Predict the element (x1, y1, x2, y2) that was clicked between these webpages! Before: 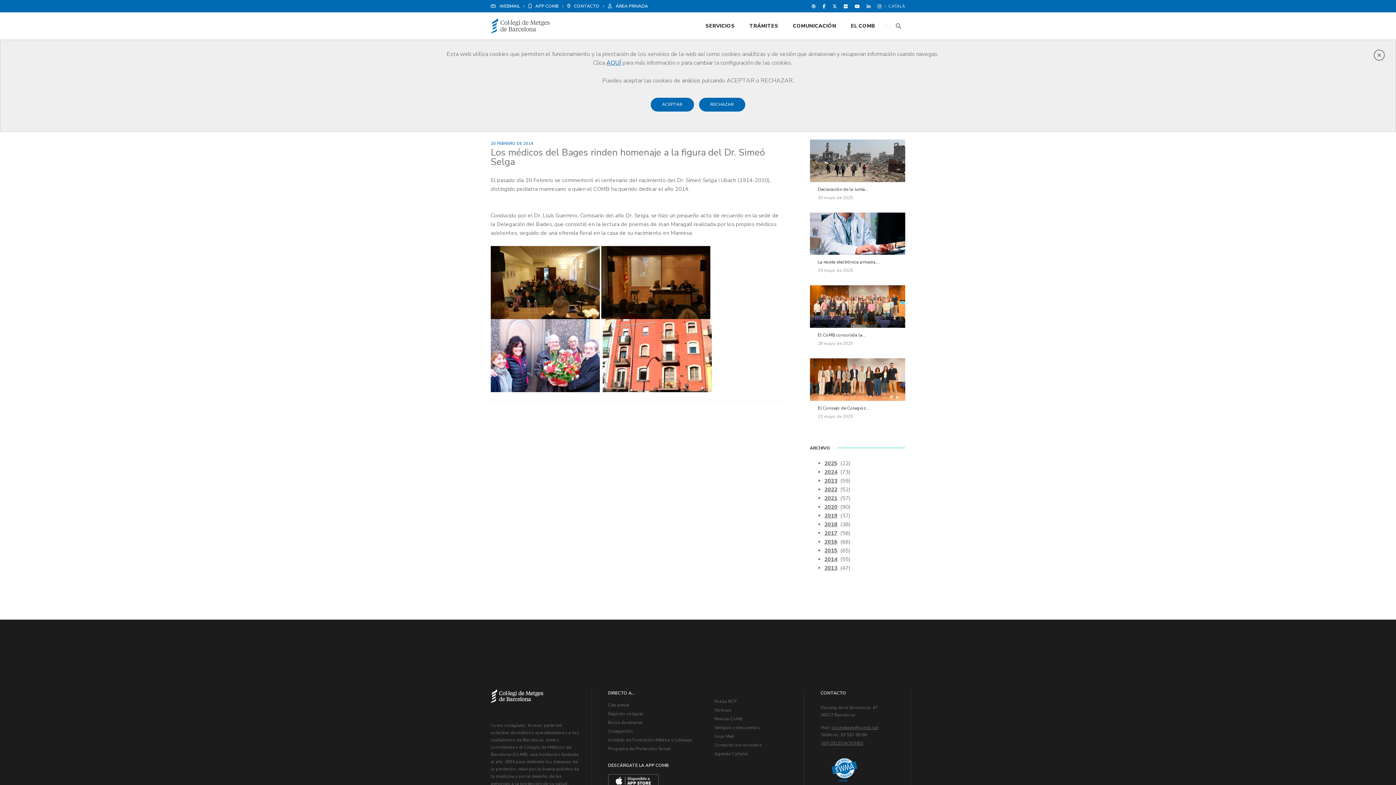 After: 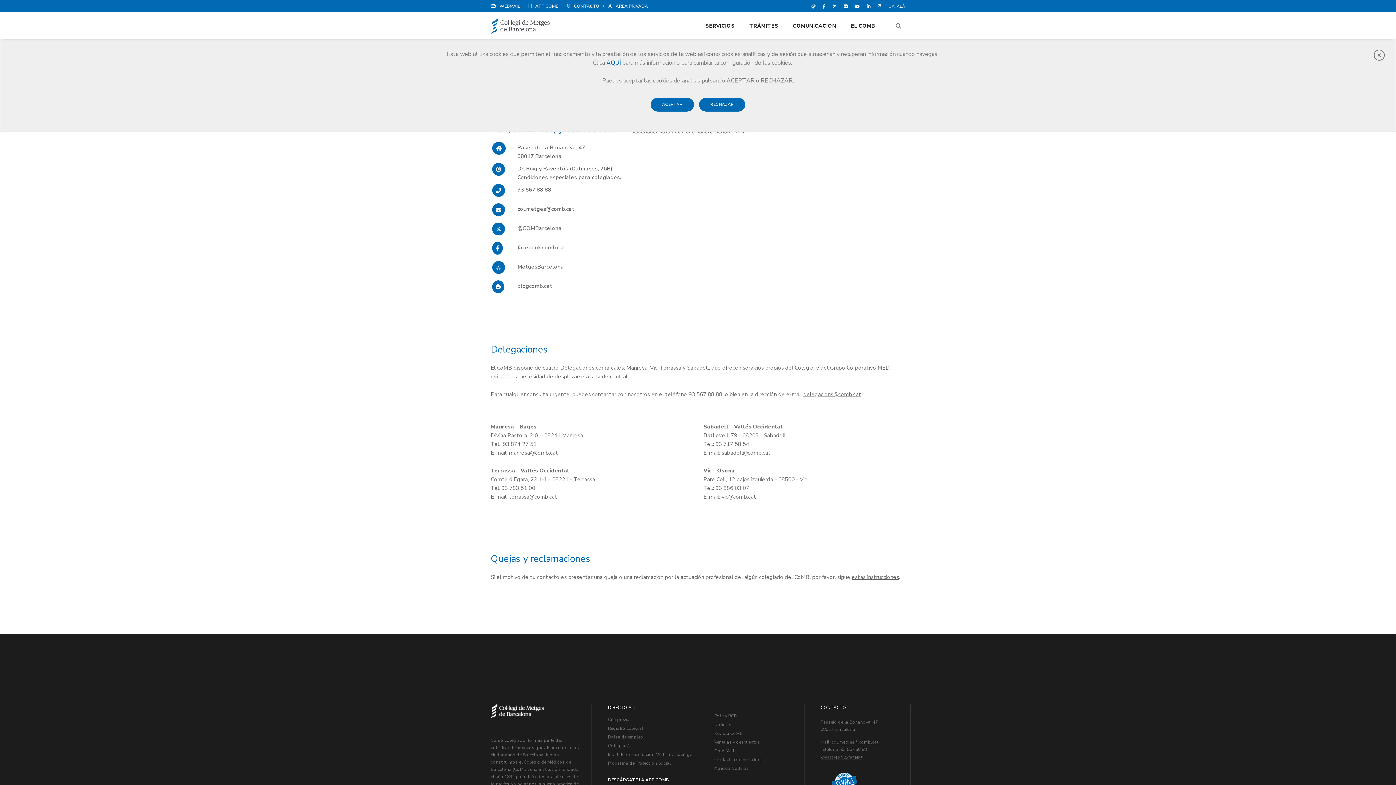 Action: bbox: (820, 740, 863, 746) label: VER DELEGACIONES